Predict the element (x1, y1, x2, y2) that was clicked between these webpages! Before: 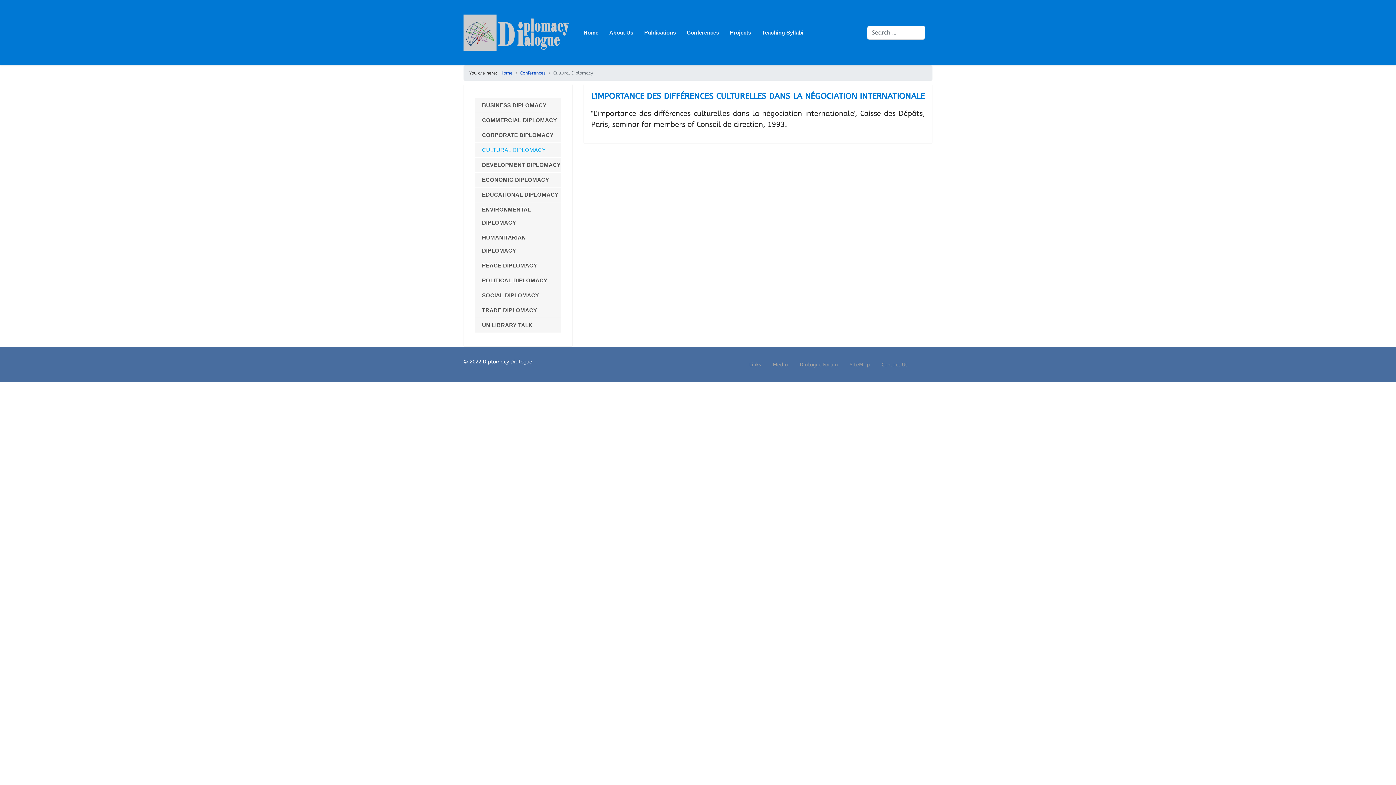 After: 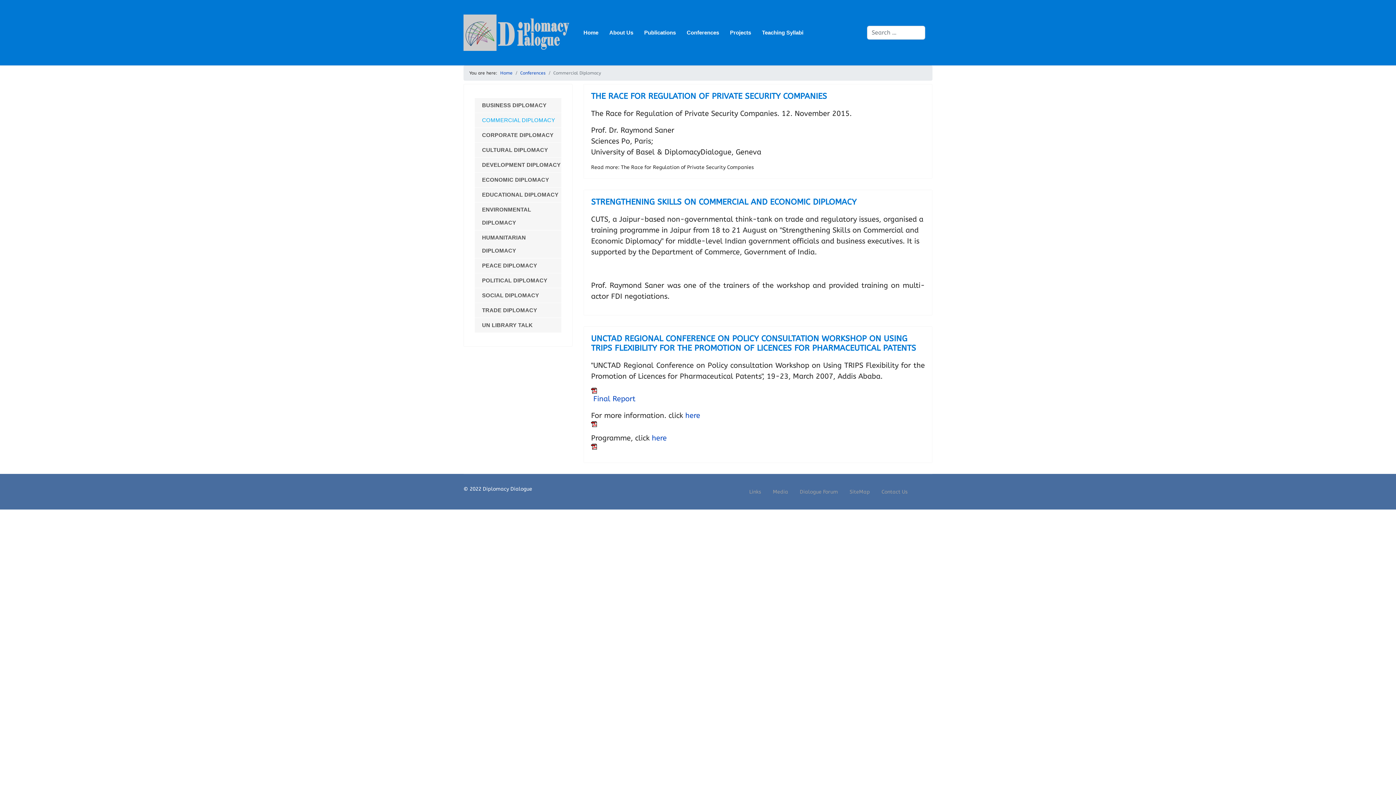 Action: bbox: (482, 113, 561, 127) label: COMMERCIAL DIPLOMACY